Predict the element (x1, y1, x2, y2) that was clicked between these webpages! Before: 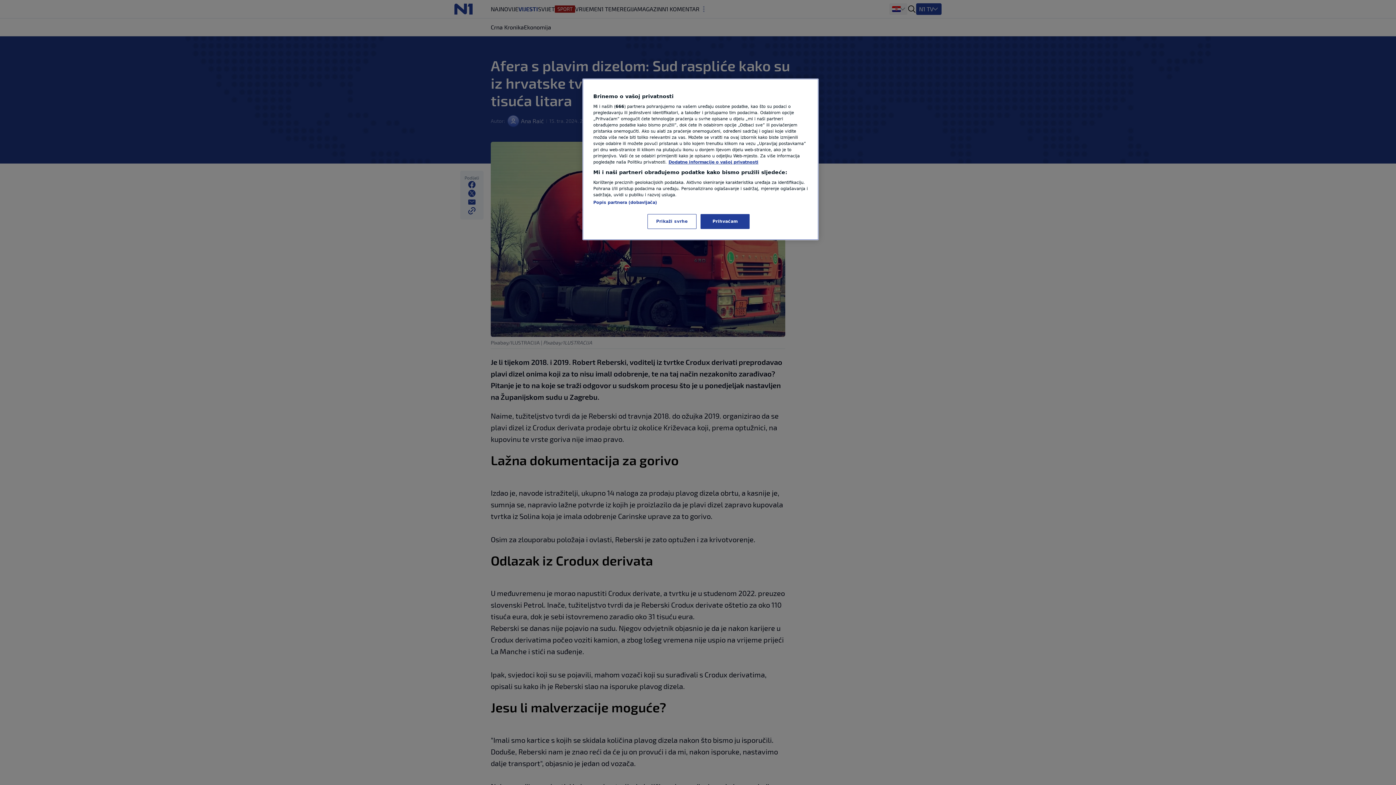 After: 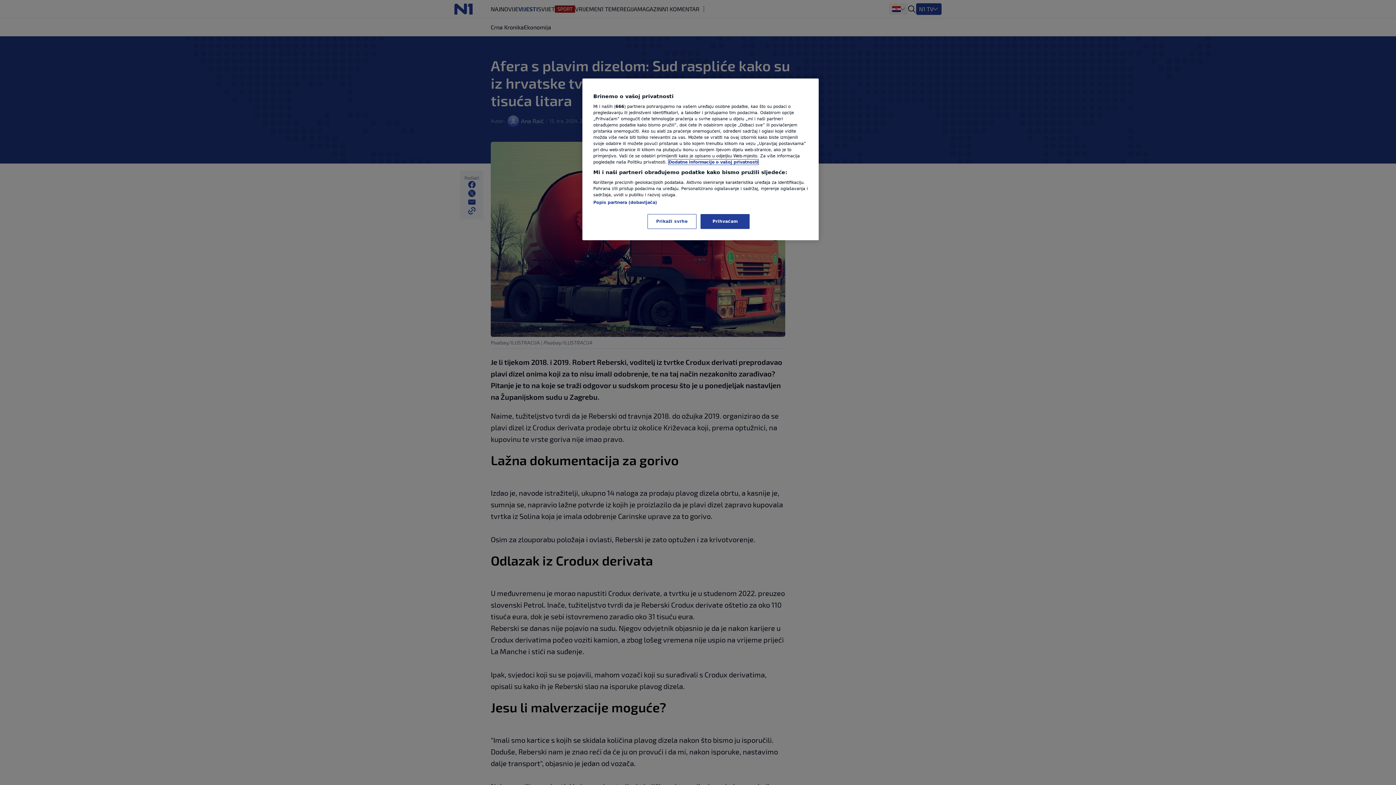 Action: label: Dodatne informacije o vašoj privatnosti, otvara se na novoj kartici bbox: (668, 159, 758, 164)